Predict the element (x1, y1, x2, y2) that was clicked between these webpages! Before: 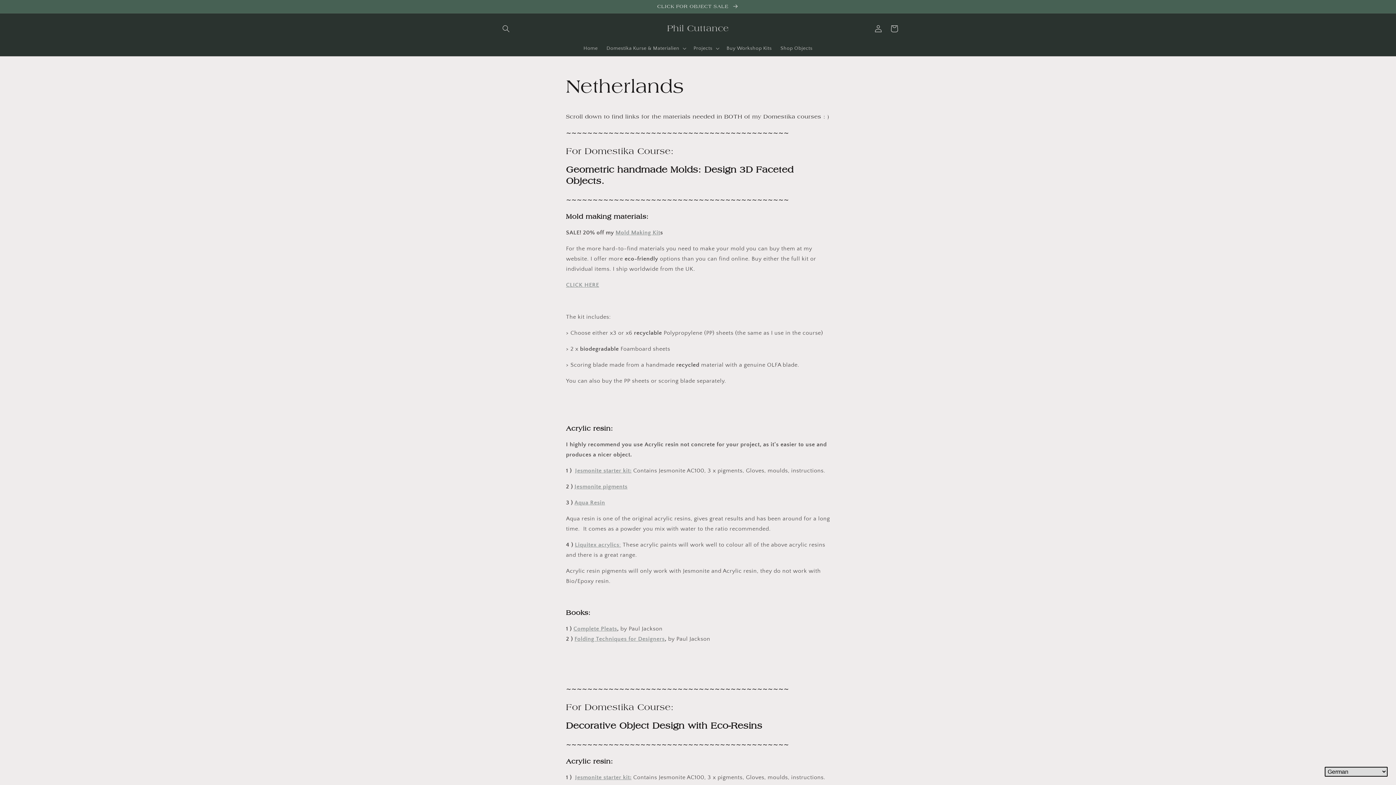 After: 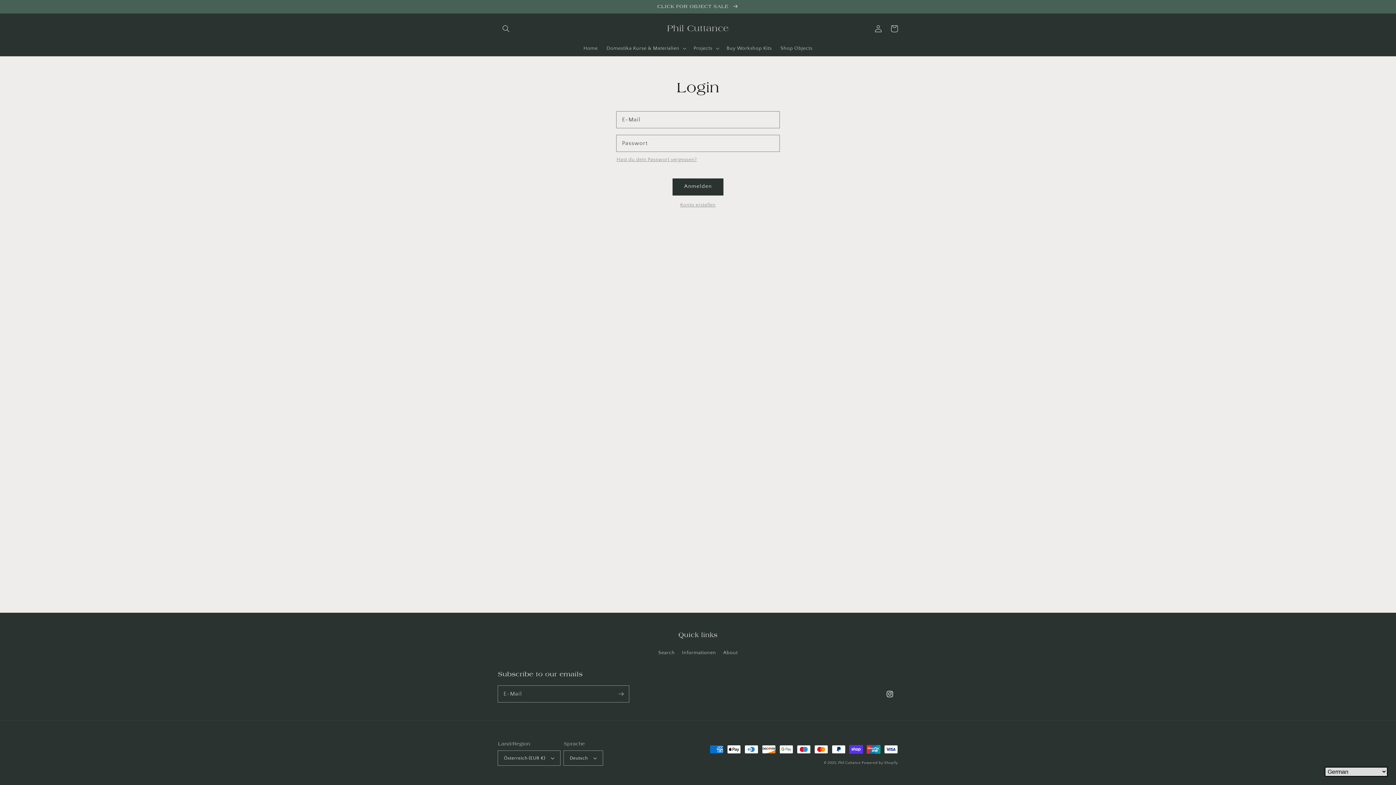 Action: label: Einloggen bbox: (870, 20, 886, 36)